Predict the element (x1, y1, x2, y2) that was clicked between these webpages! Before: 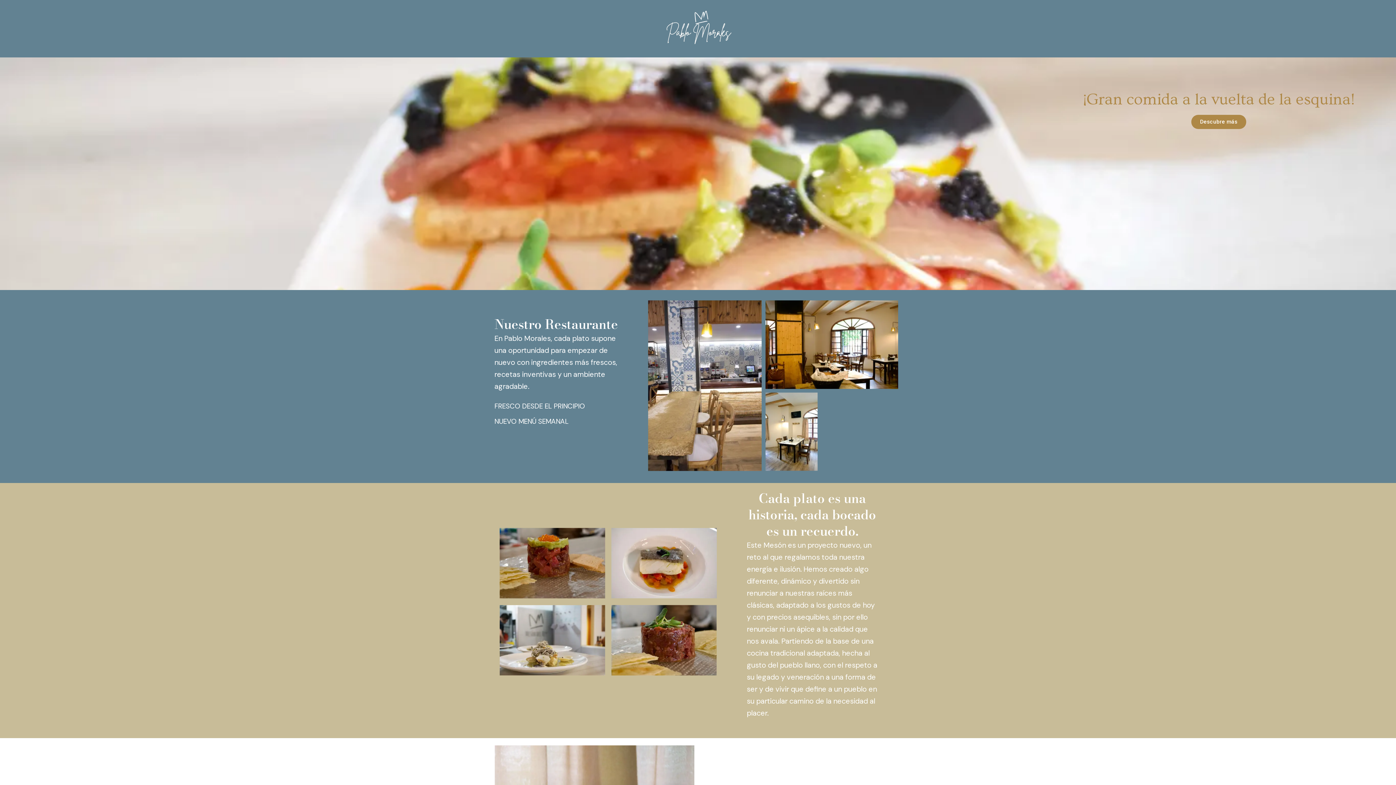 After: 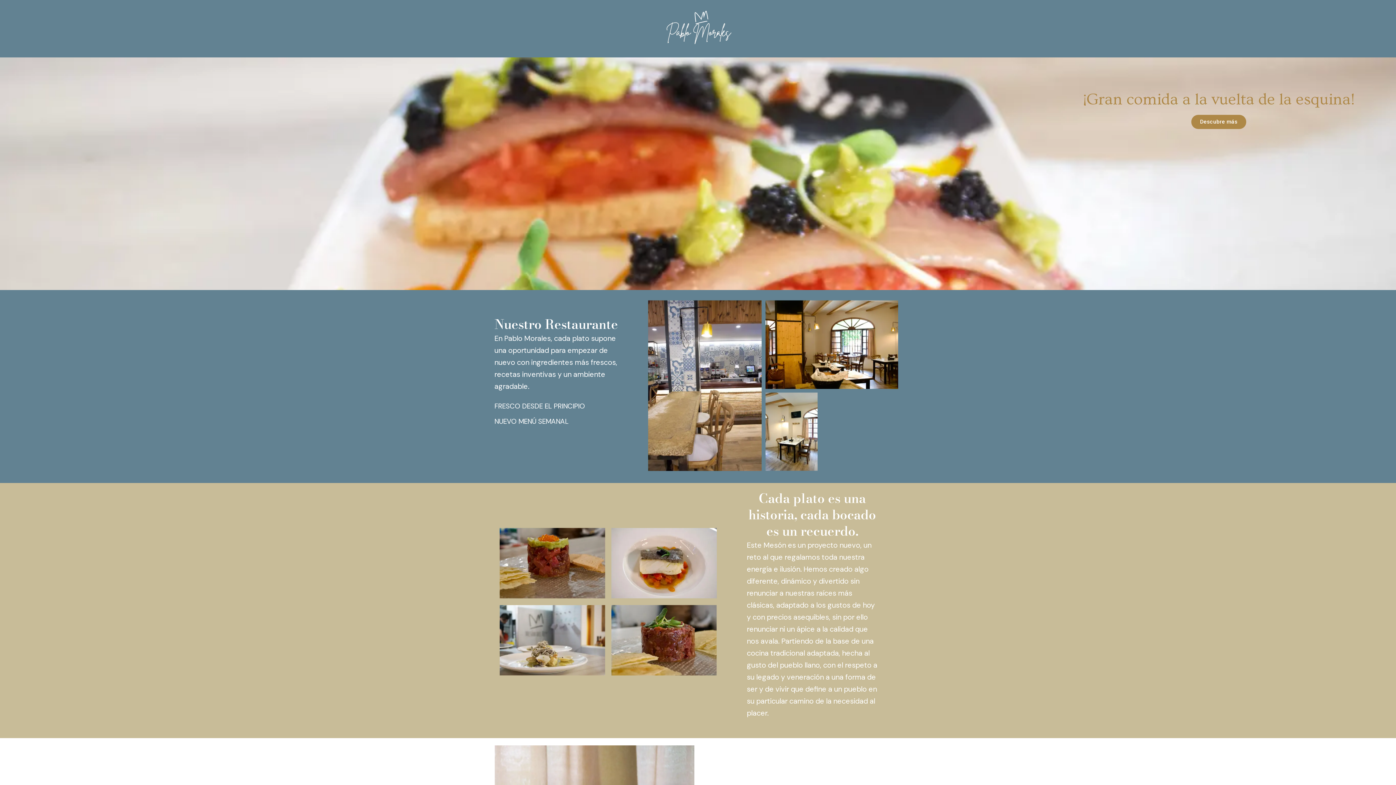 Action: label: Descubre más bbox: (1191, 114, 1246, 128)